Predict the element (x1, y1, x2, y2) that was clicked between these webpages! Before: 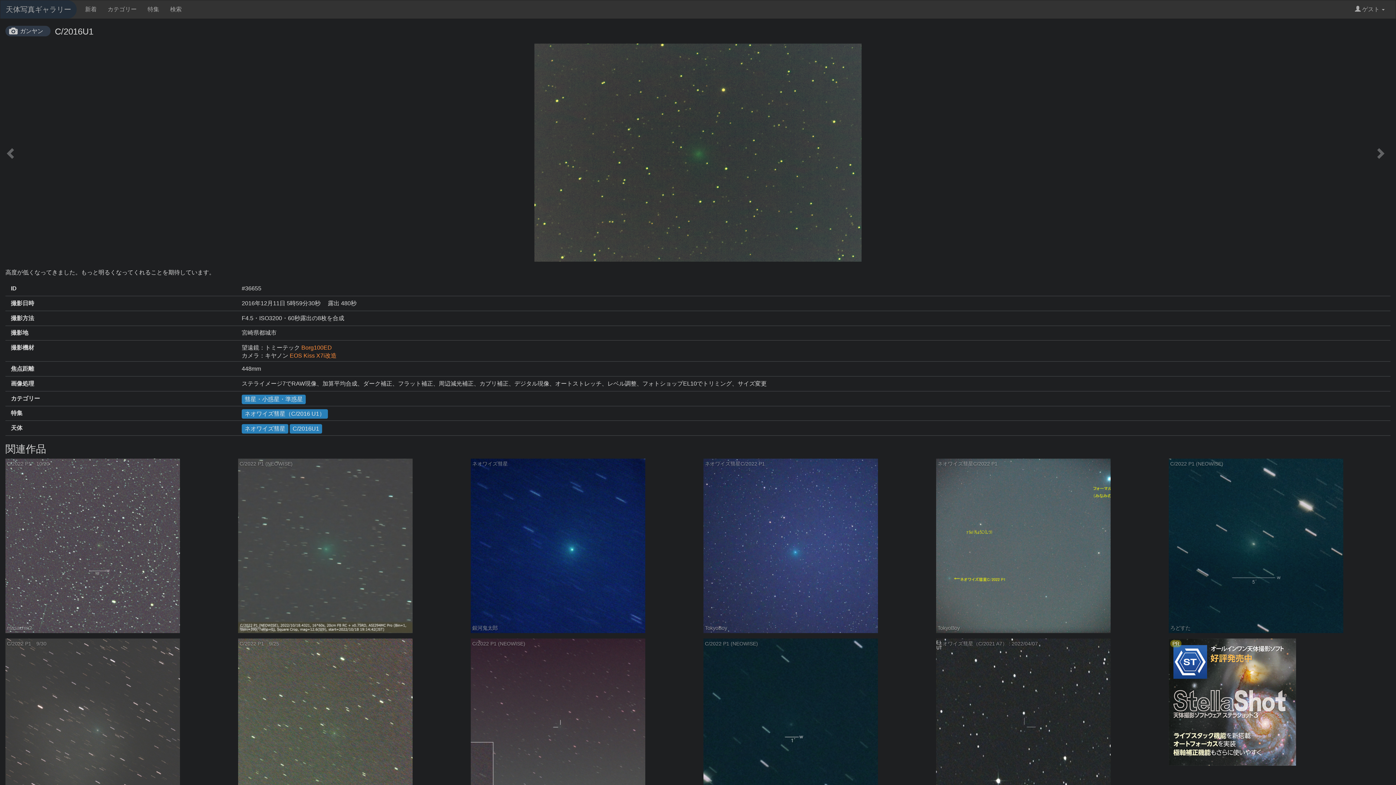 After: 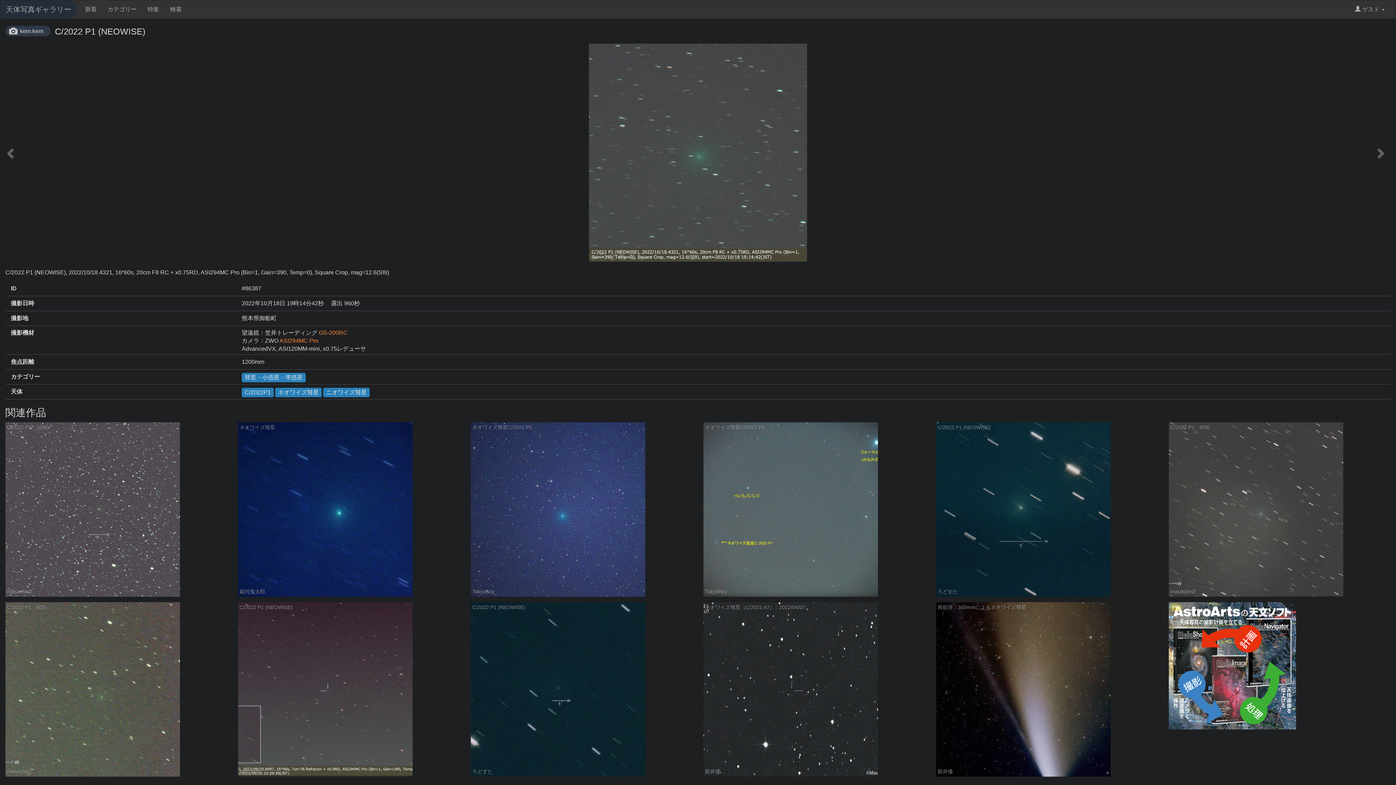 Action: bbox: (238, 542, 412, 548)